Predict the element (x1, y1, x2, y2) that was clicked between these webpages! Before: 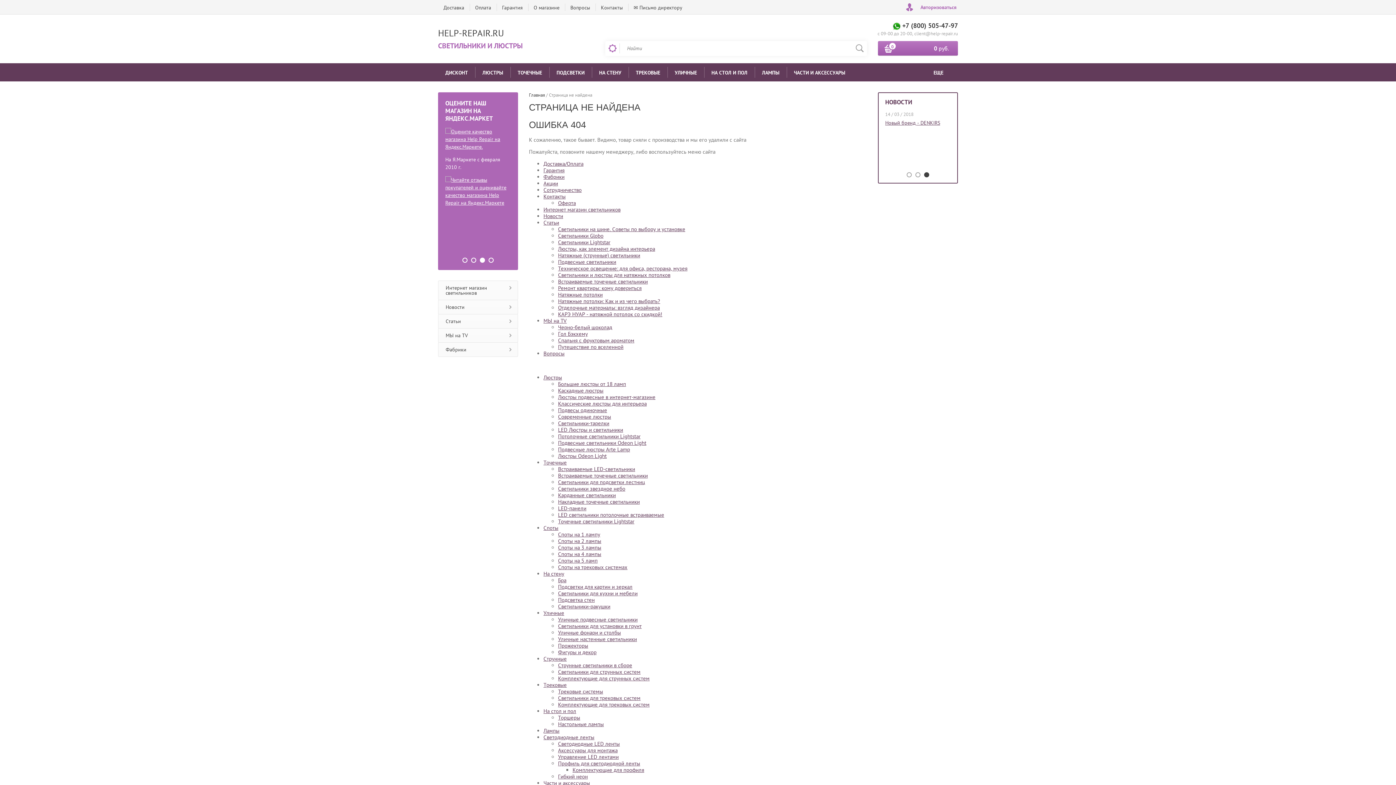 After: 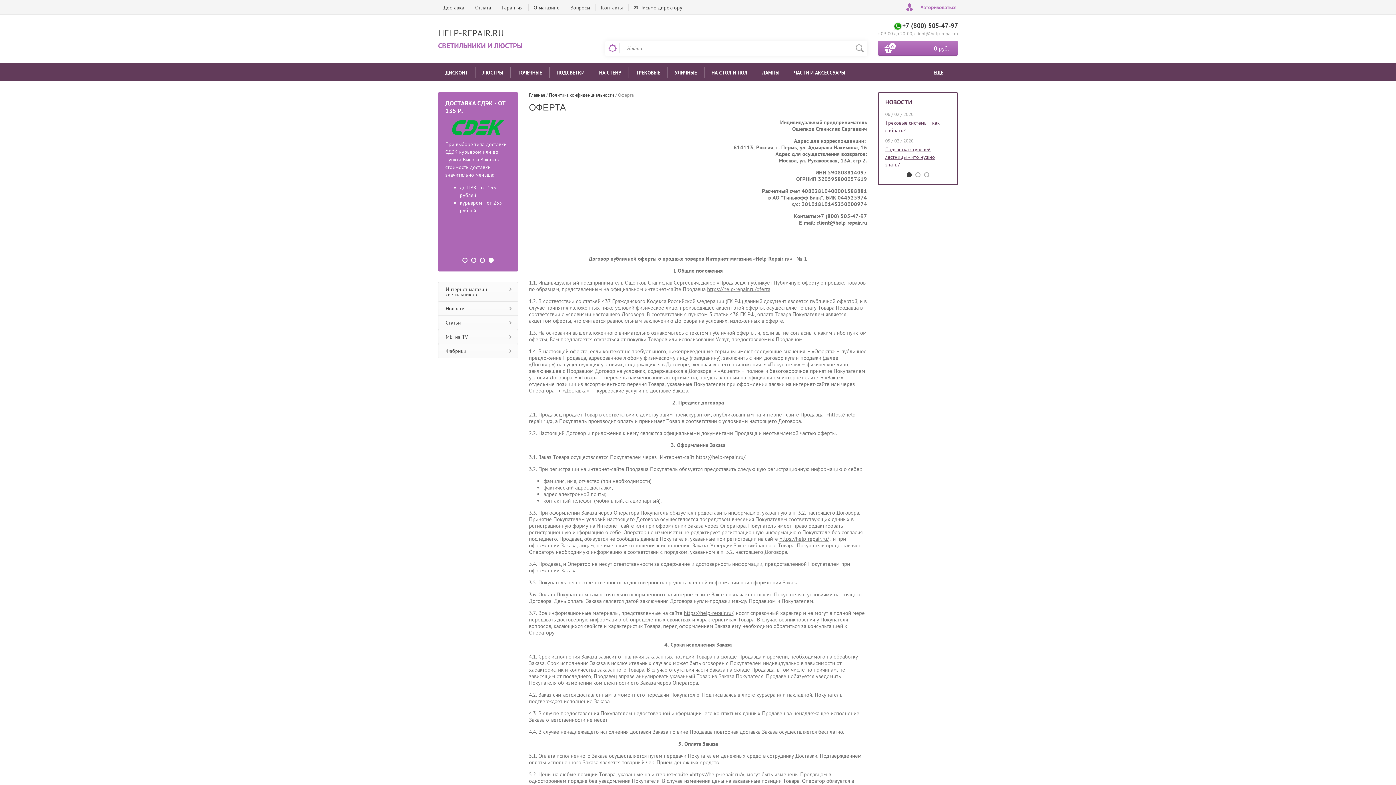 Action: bbox: (558, 199, 576, 206) label: Оферта